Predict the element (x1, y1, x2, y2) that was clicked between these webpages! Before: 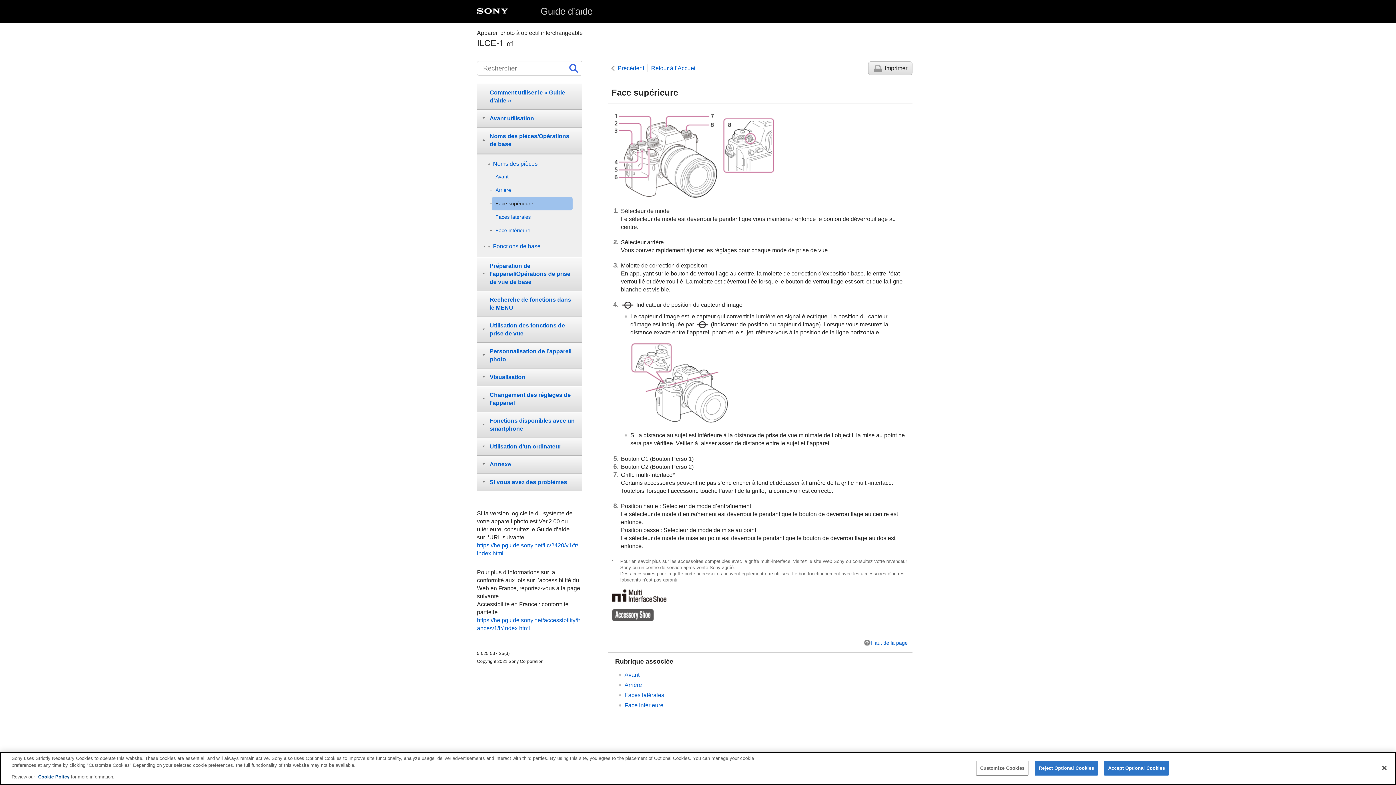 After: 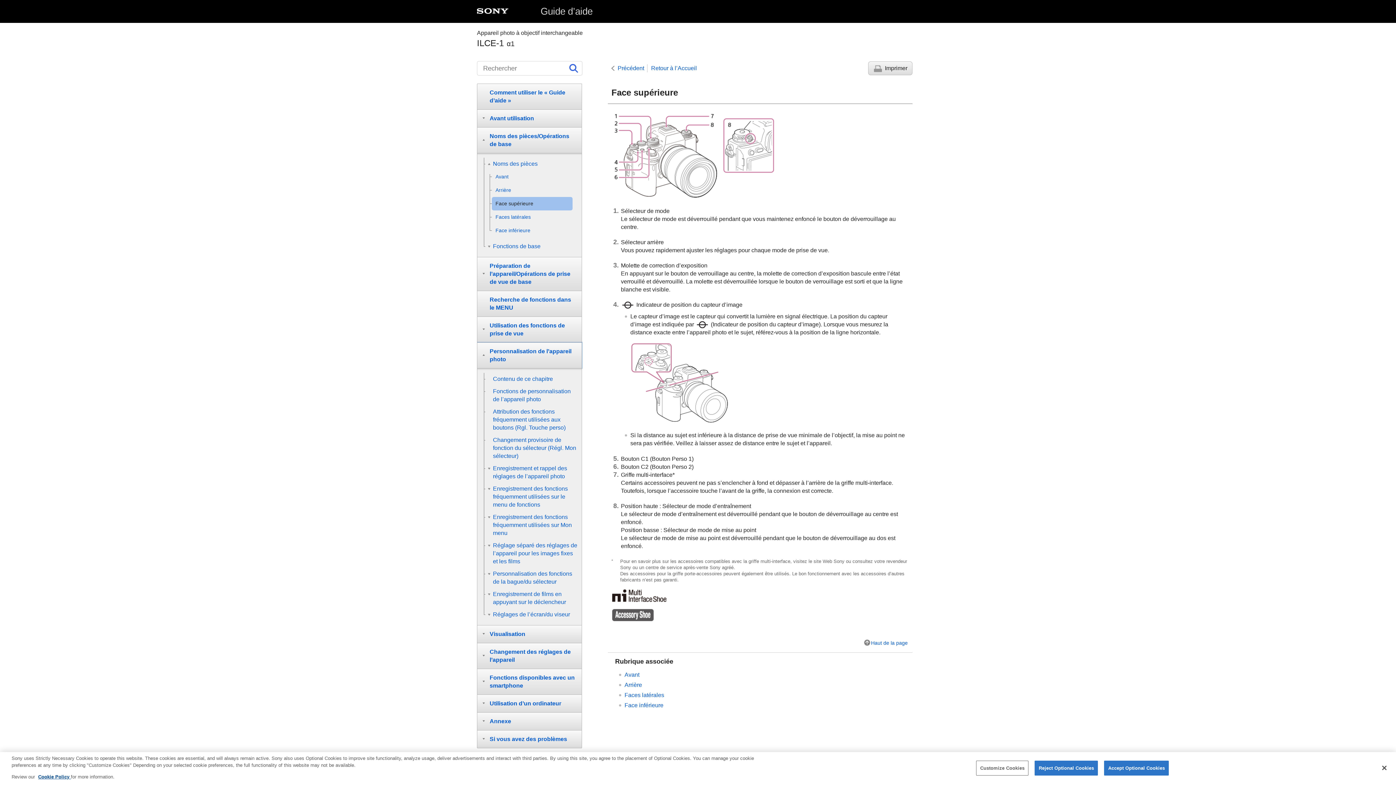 Action: label: Personnalisation de l’appareil photo bbox: (477, 342, 582, 368)